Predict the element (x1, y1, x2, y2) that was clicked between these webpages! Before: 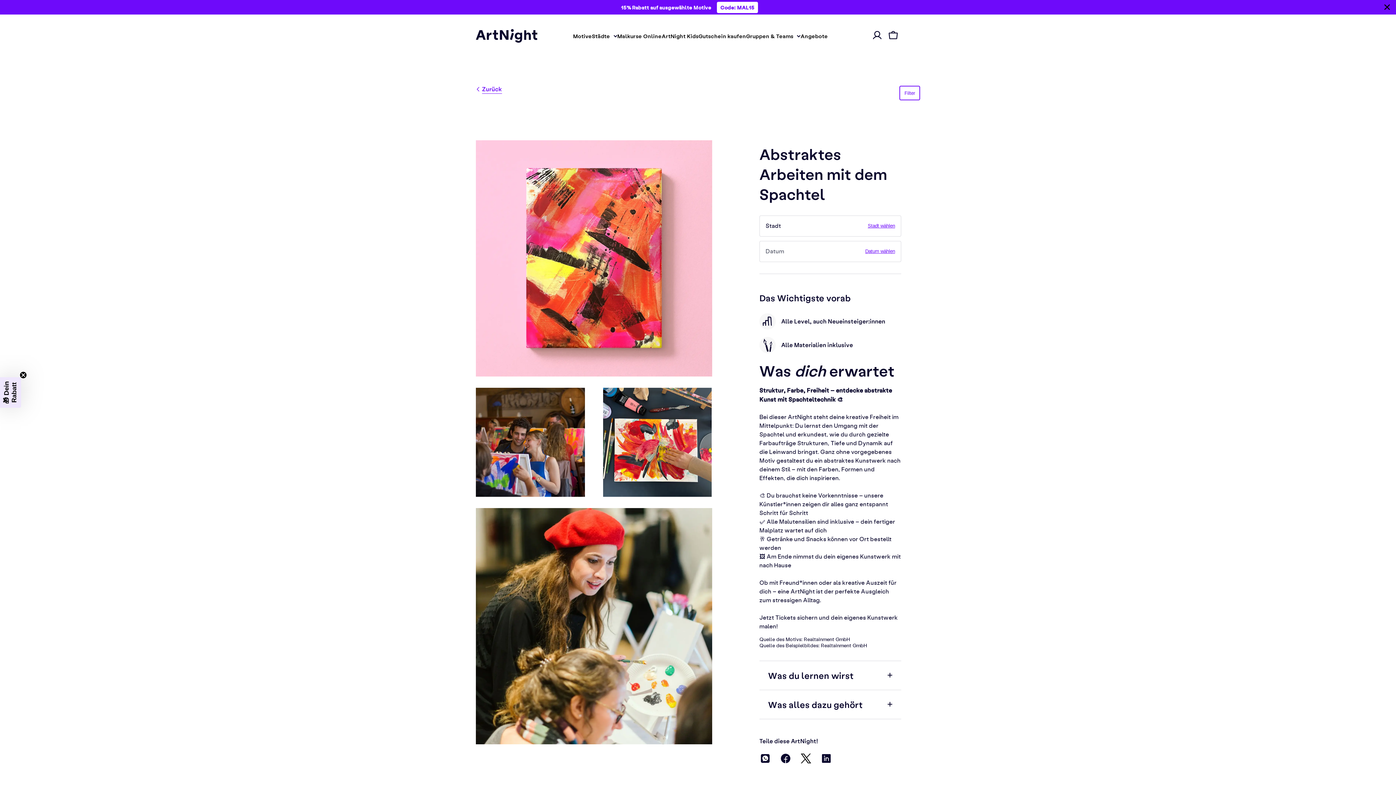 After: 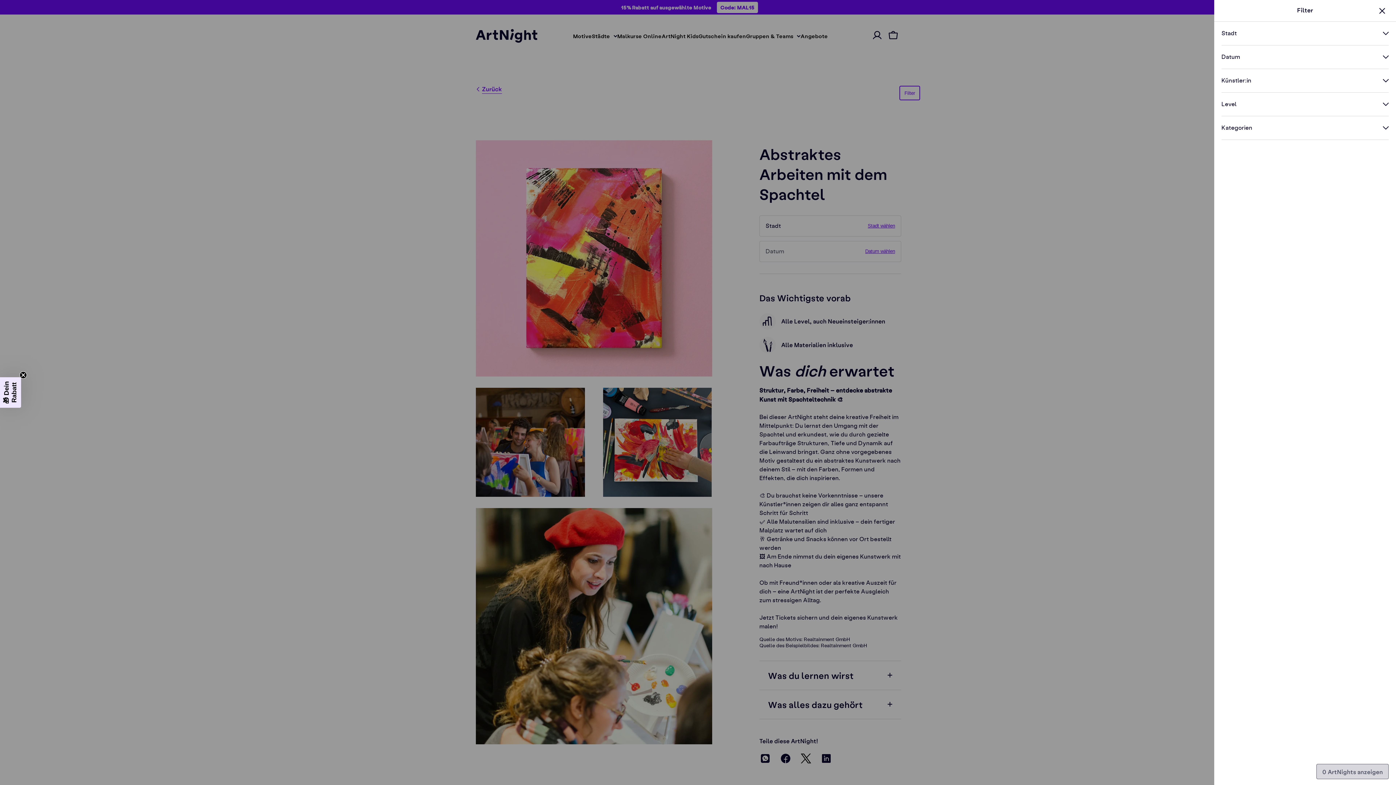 Action: label: Filter bbox: (899, 71, 920, 85)